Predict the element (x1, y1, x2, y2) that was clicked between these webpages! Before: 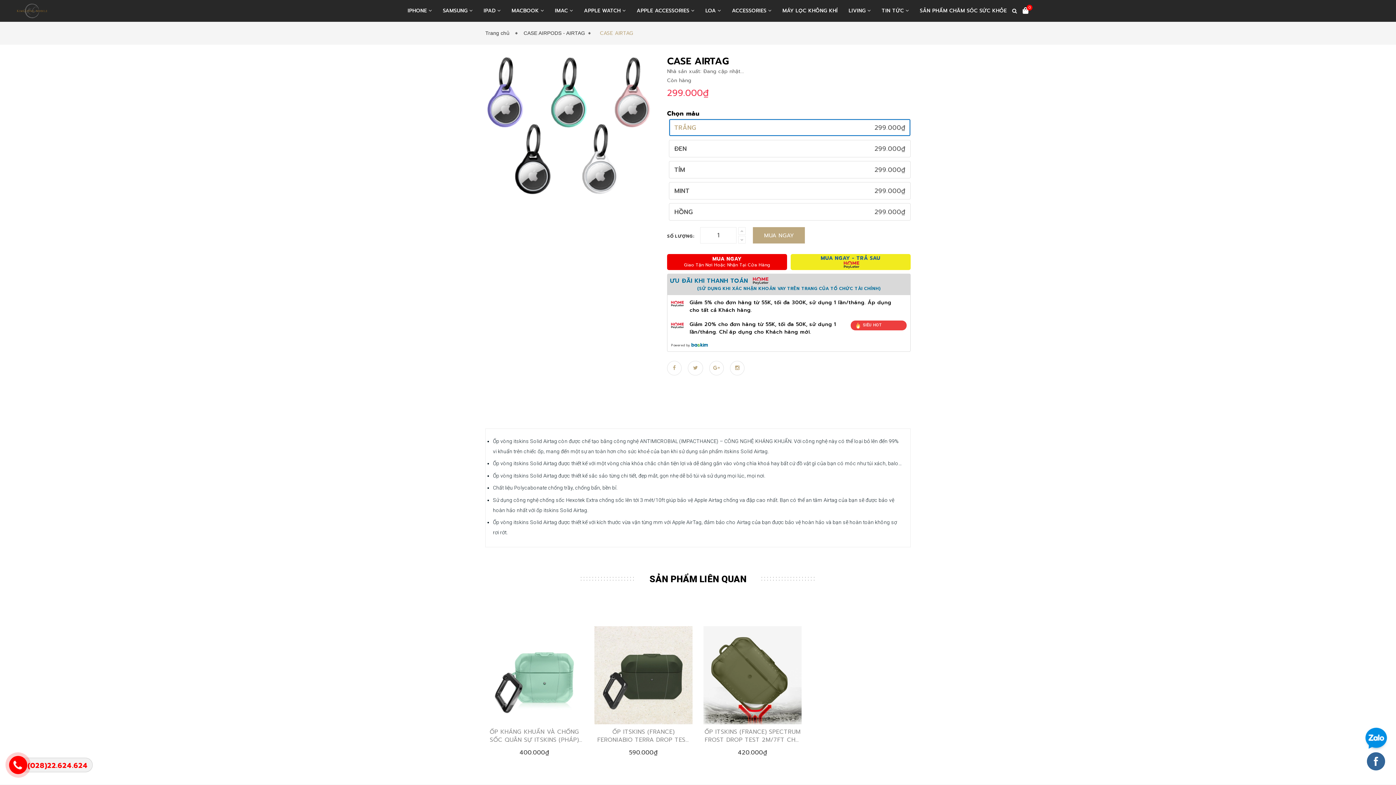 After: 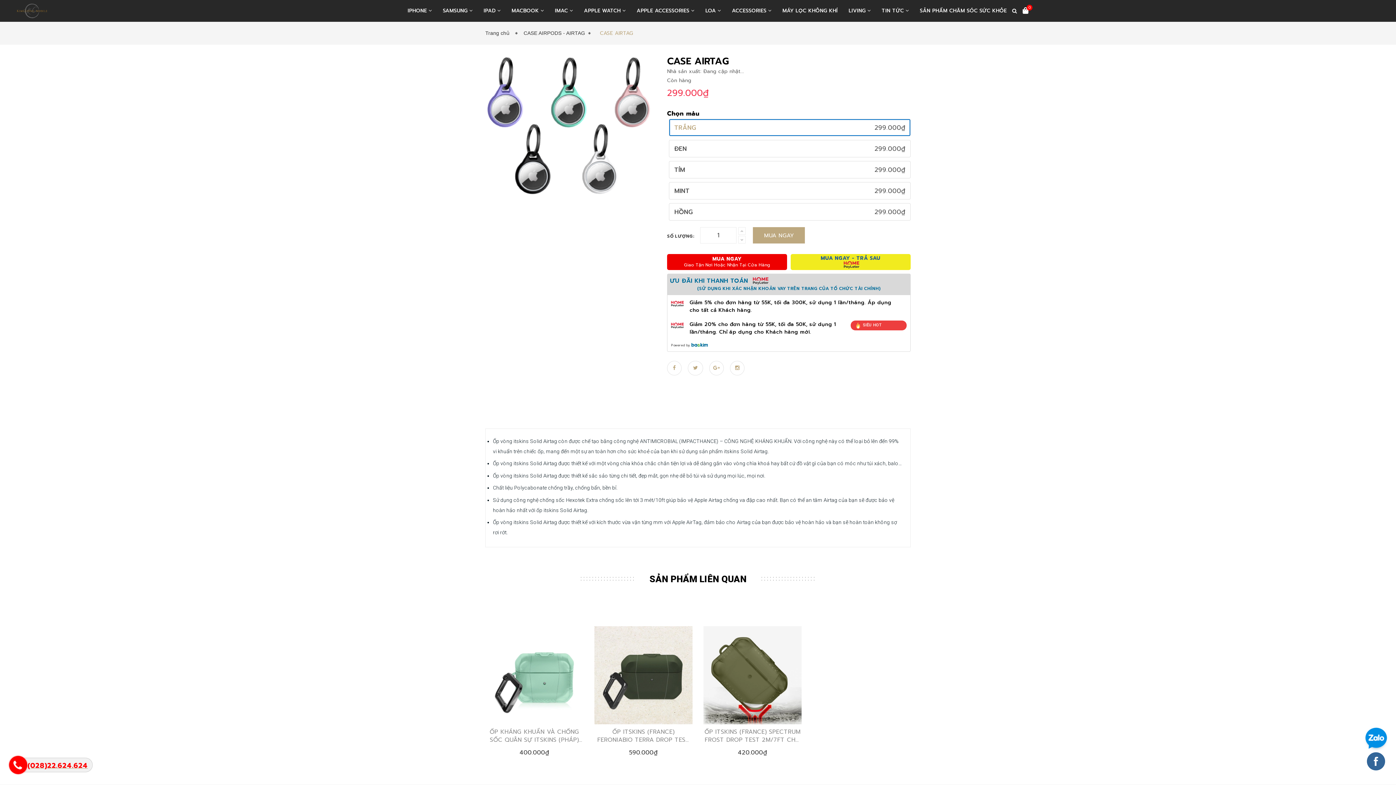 Action: bbox: (0, 747, 43, 790) label: (028)22.624.624